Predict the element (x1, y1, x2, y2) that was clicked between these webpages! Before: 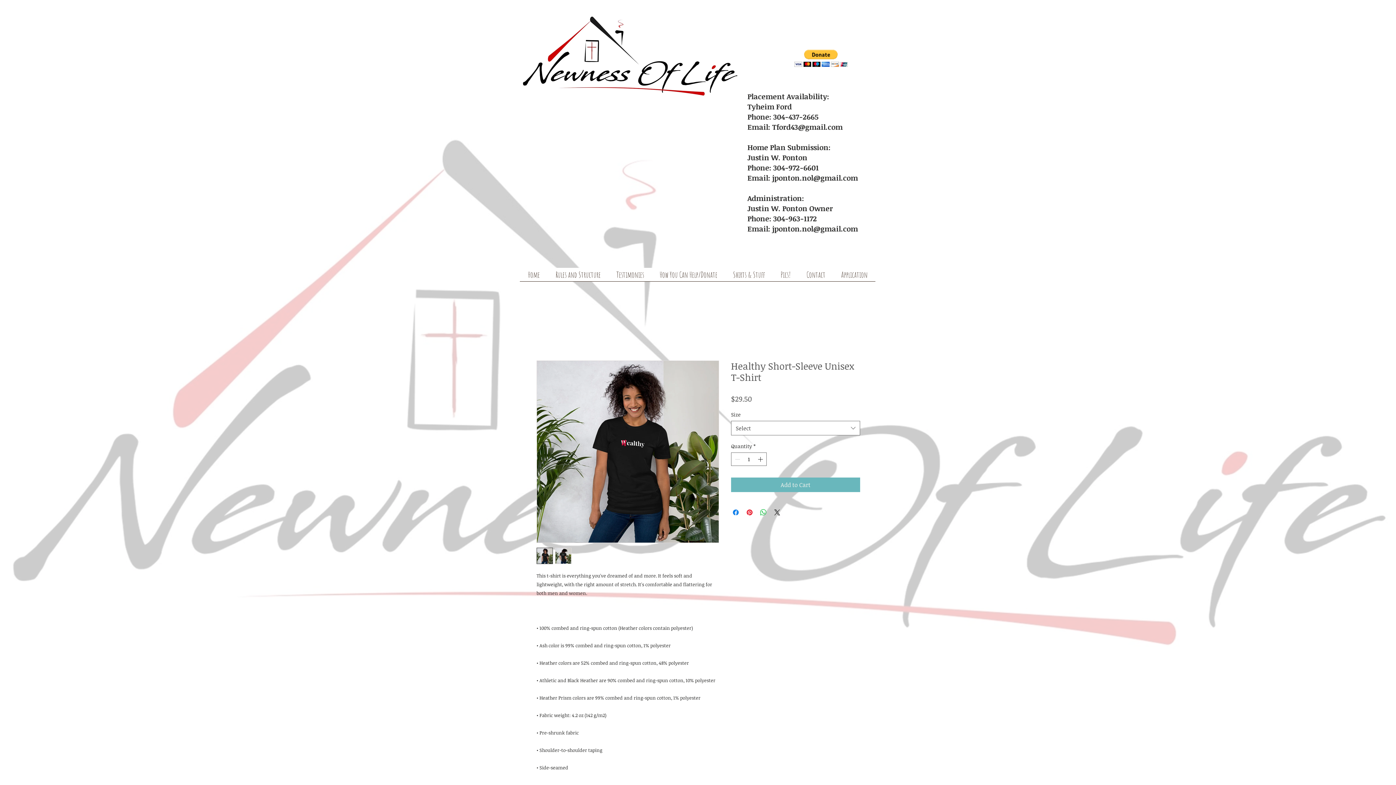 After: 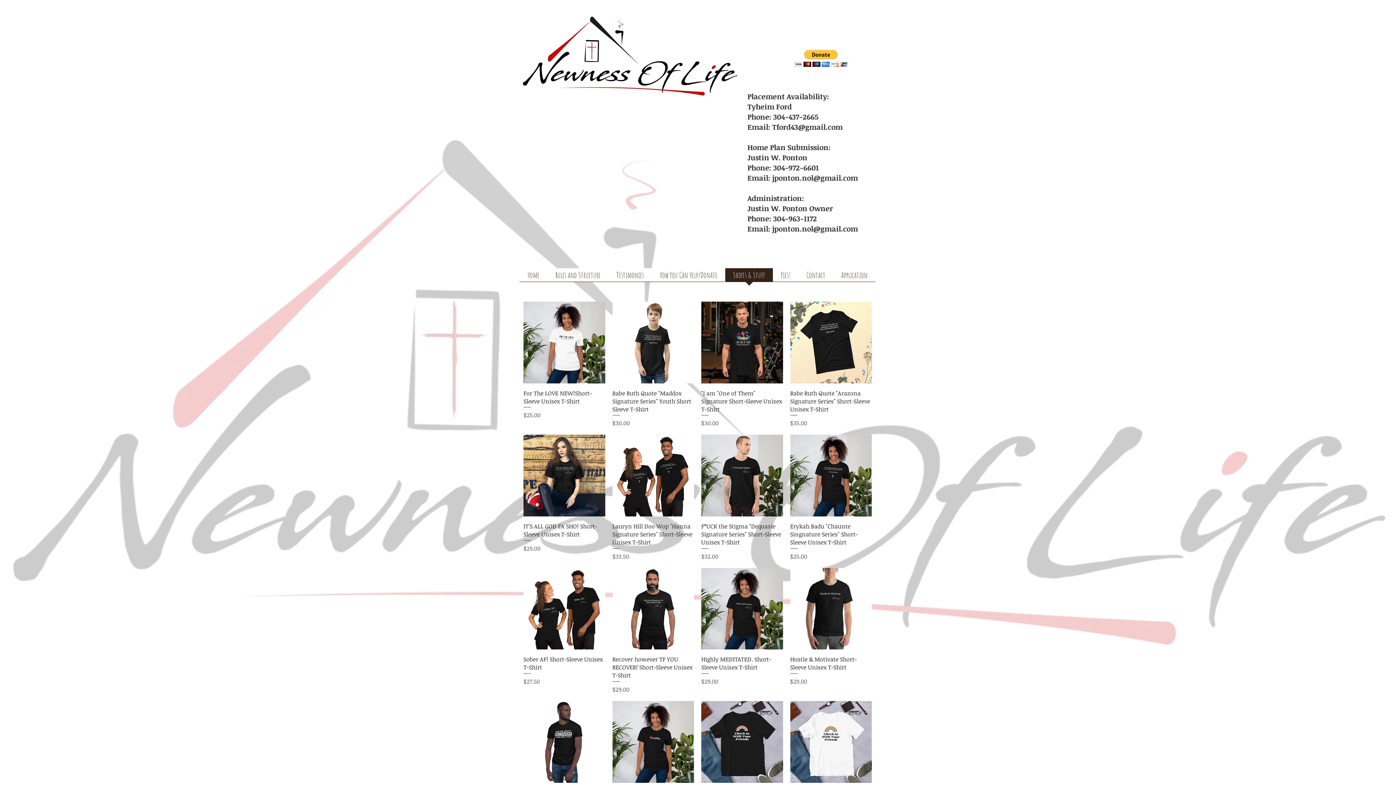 Action: label: Shirts & Stuff bbox: (725, 268, 773, 286)